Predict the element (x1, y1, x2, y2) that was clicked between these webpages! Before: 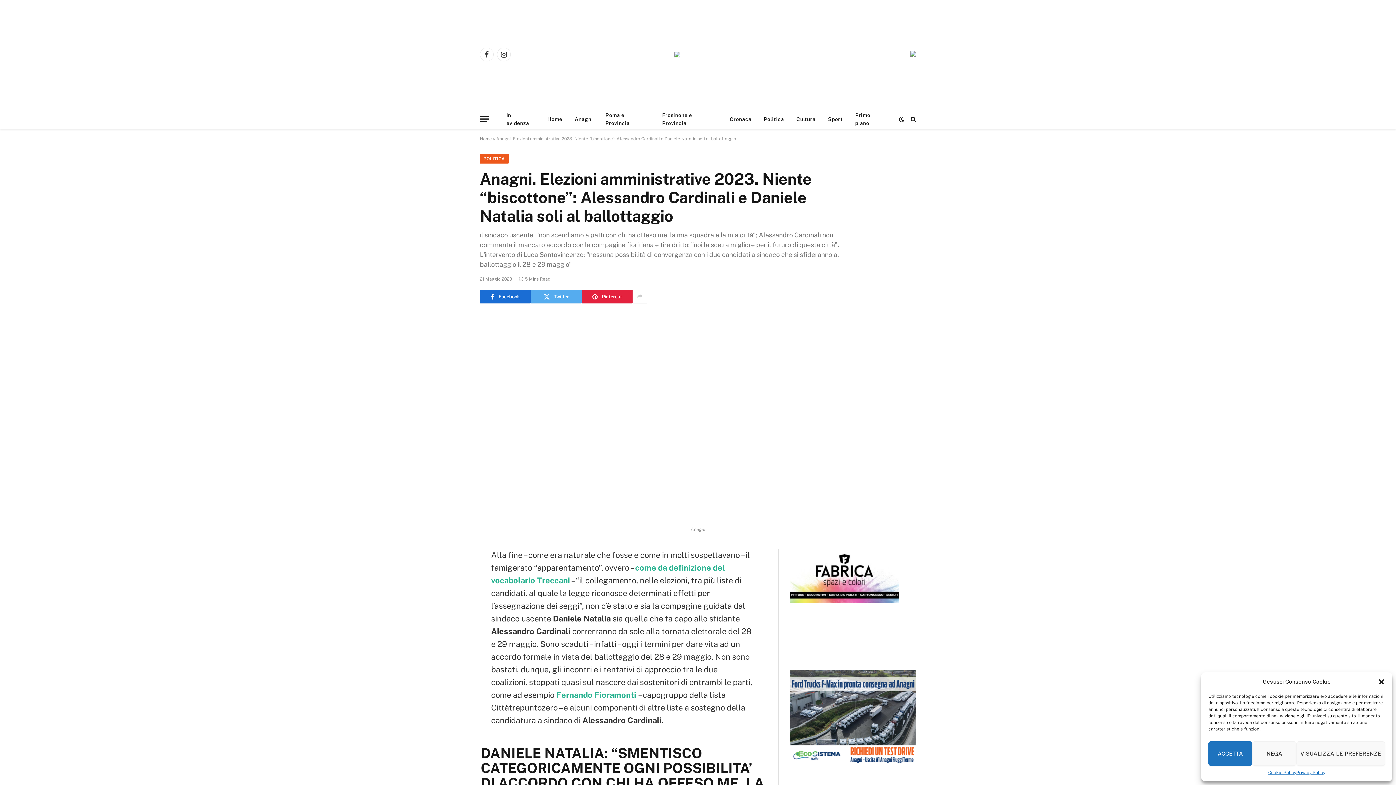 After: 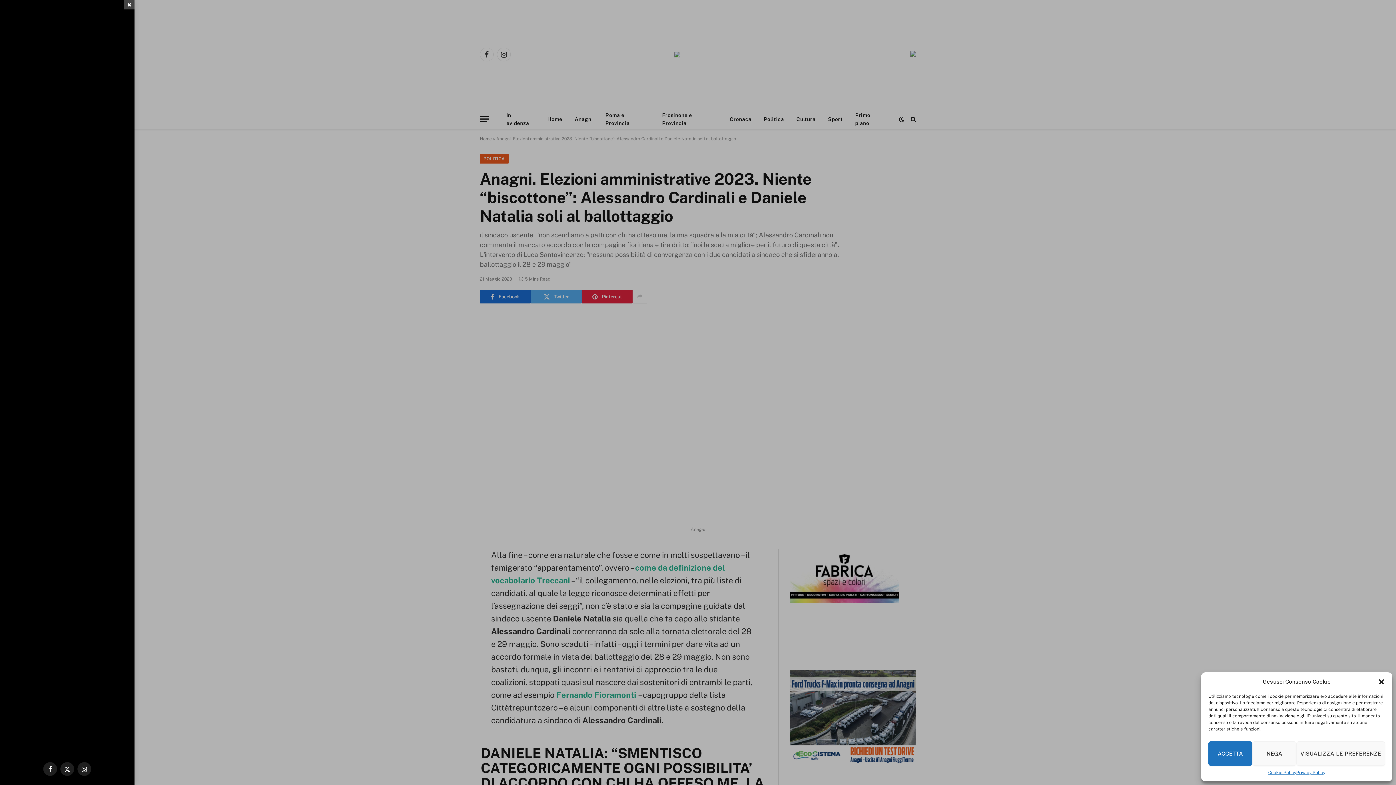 Action: bbox: (480, 110, 489, 127) label: Menu